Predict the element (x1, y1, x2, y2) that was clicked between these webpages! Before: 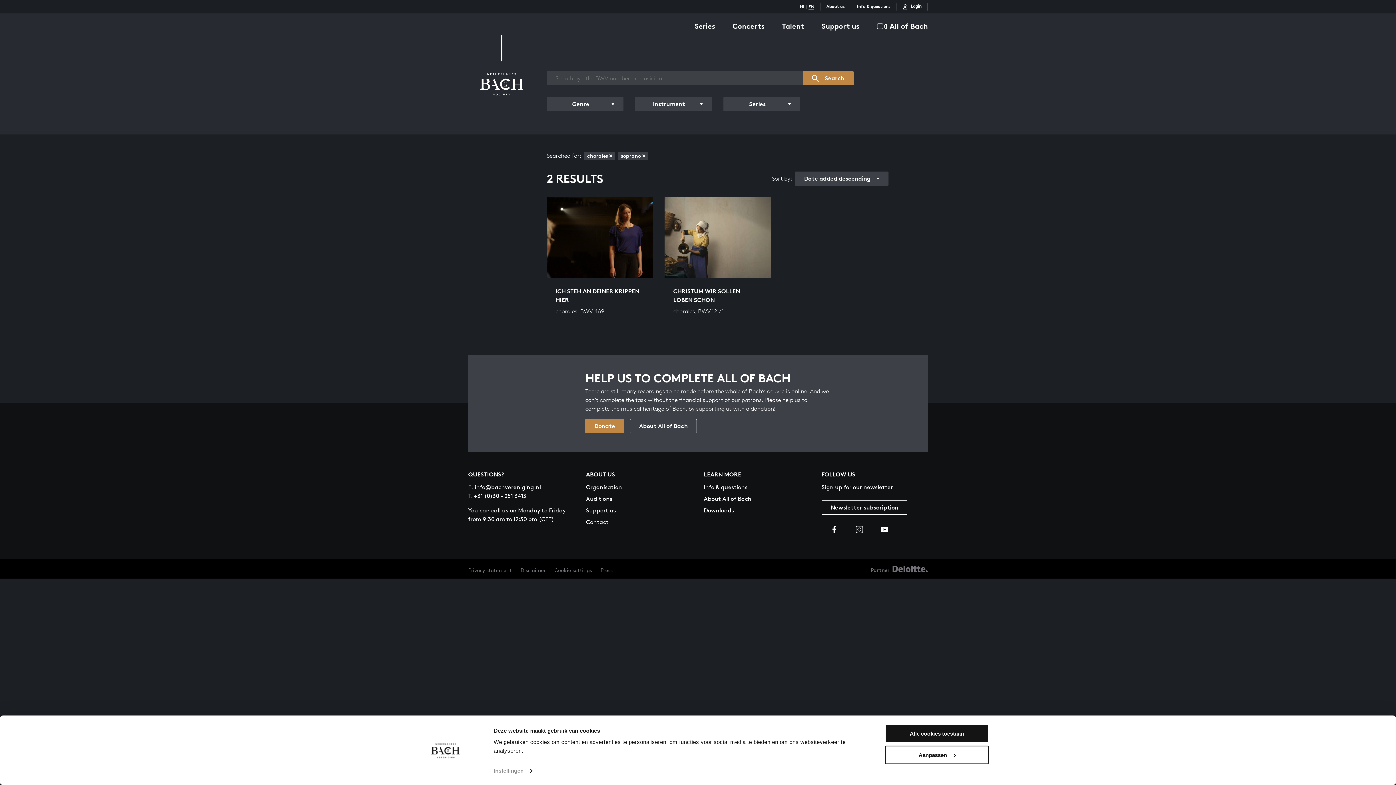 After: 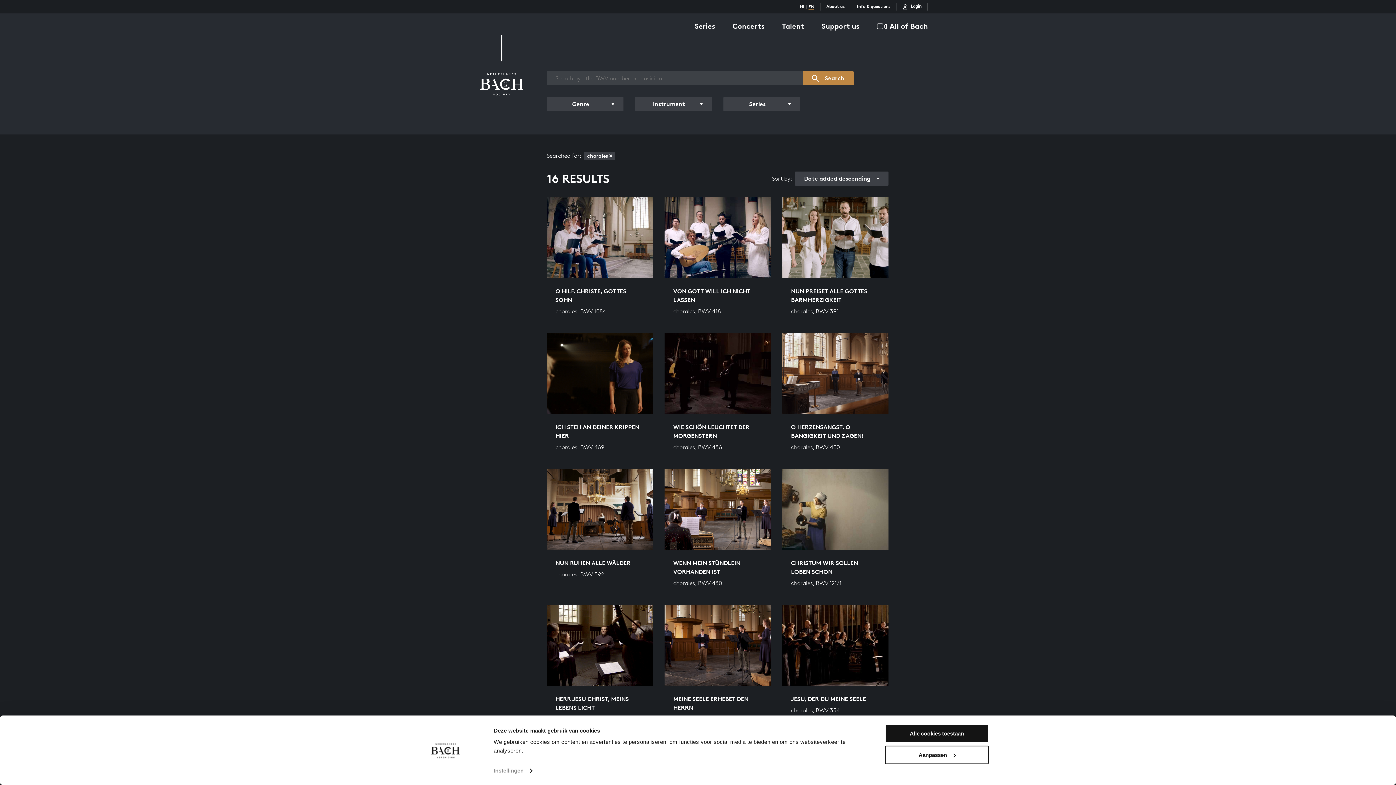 Action: bbox: (618, 152, 648, 160) label: soprano